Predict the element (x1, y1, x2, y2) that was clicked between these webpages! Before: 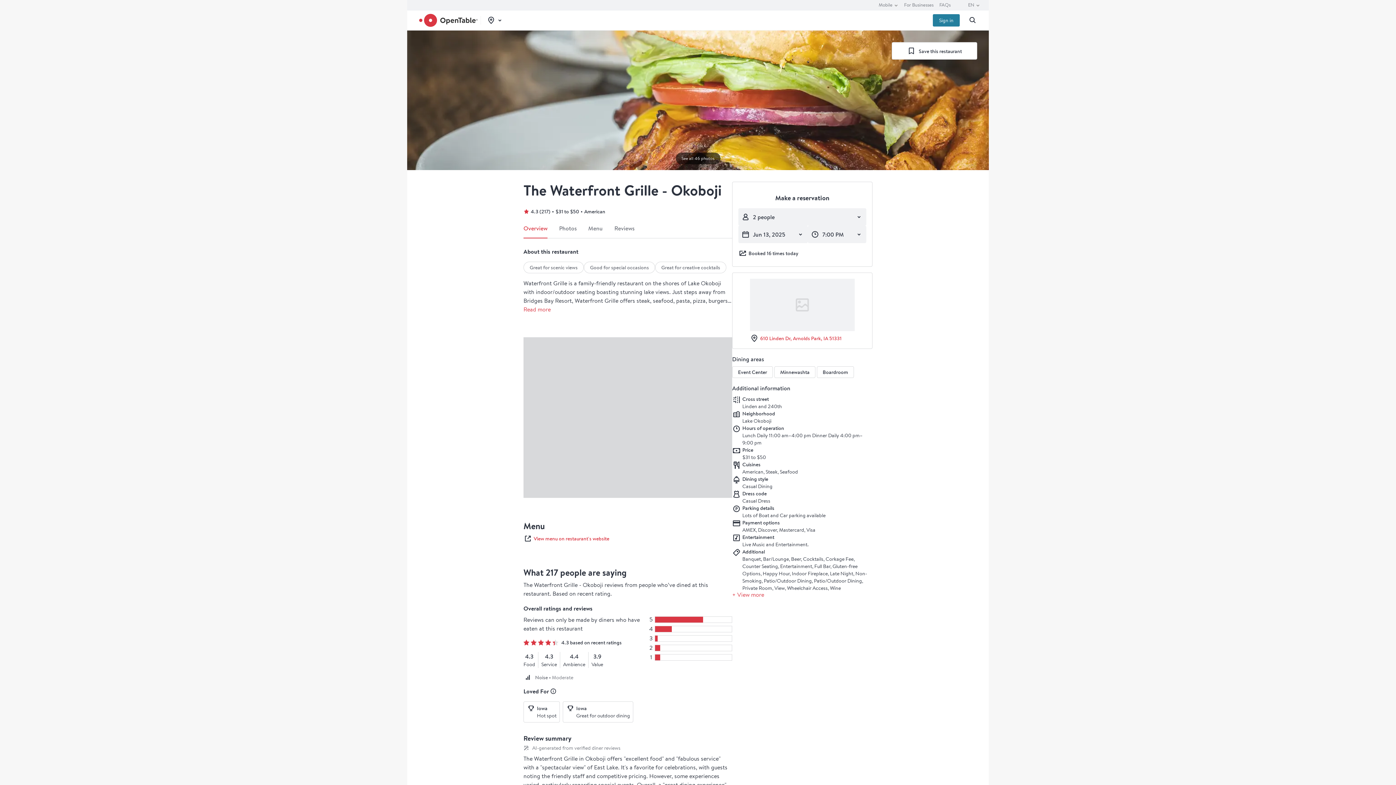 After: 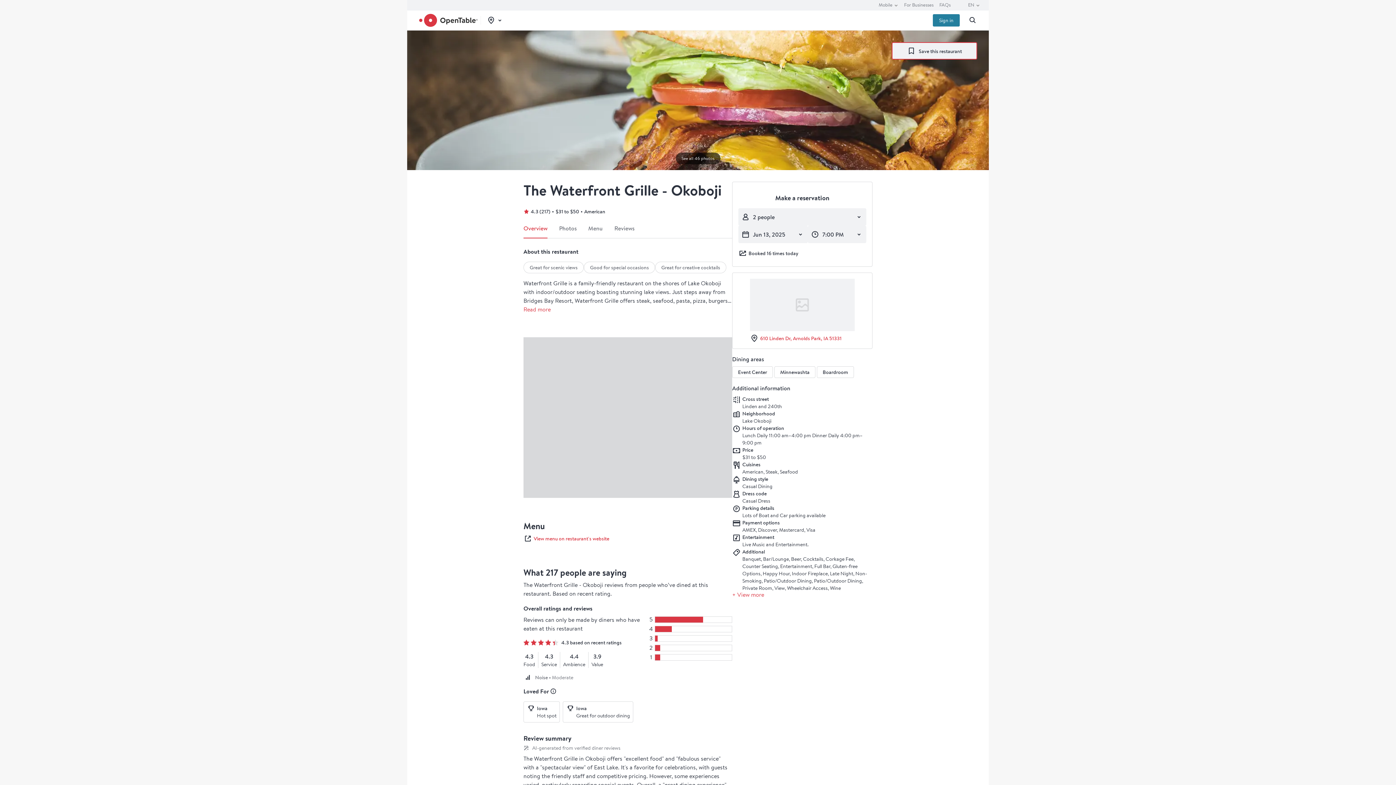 Action: bbox: (892, 42, 977, 59) label: Save restaurant to favorites